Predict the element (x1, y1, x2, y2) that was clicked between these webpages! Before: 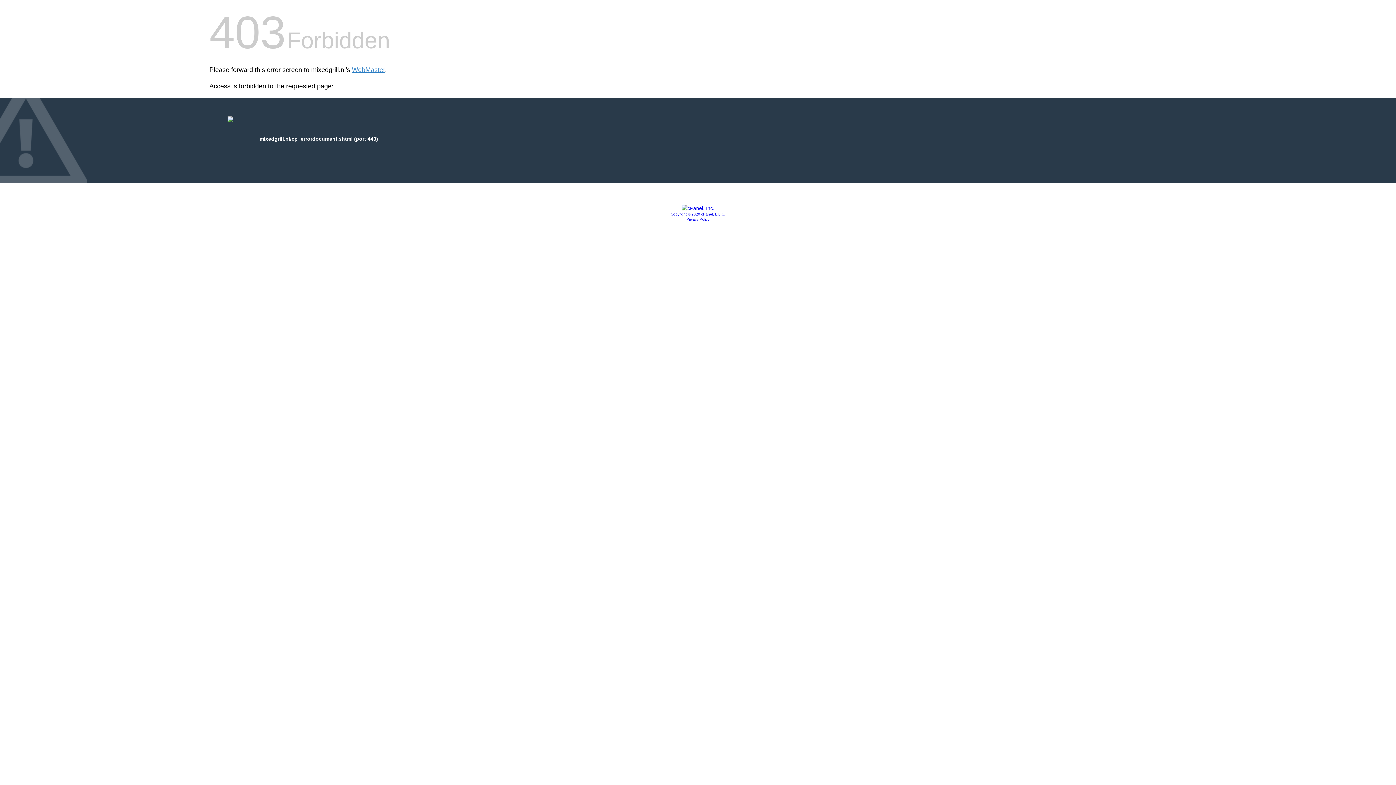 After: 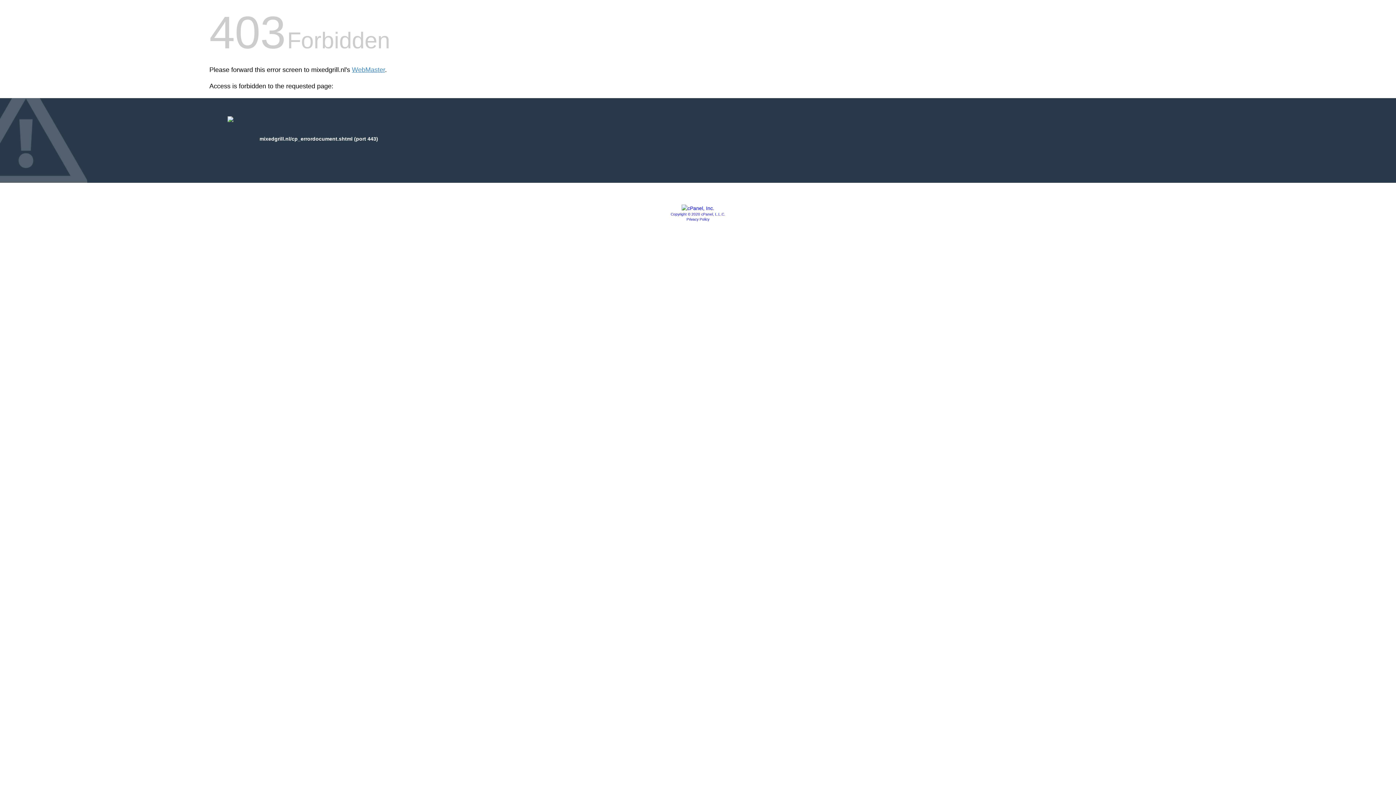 Action: bbox: (670, 212, 725, 216) label: Copyright © 2020 cPanel, L.L.C.